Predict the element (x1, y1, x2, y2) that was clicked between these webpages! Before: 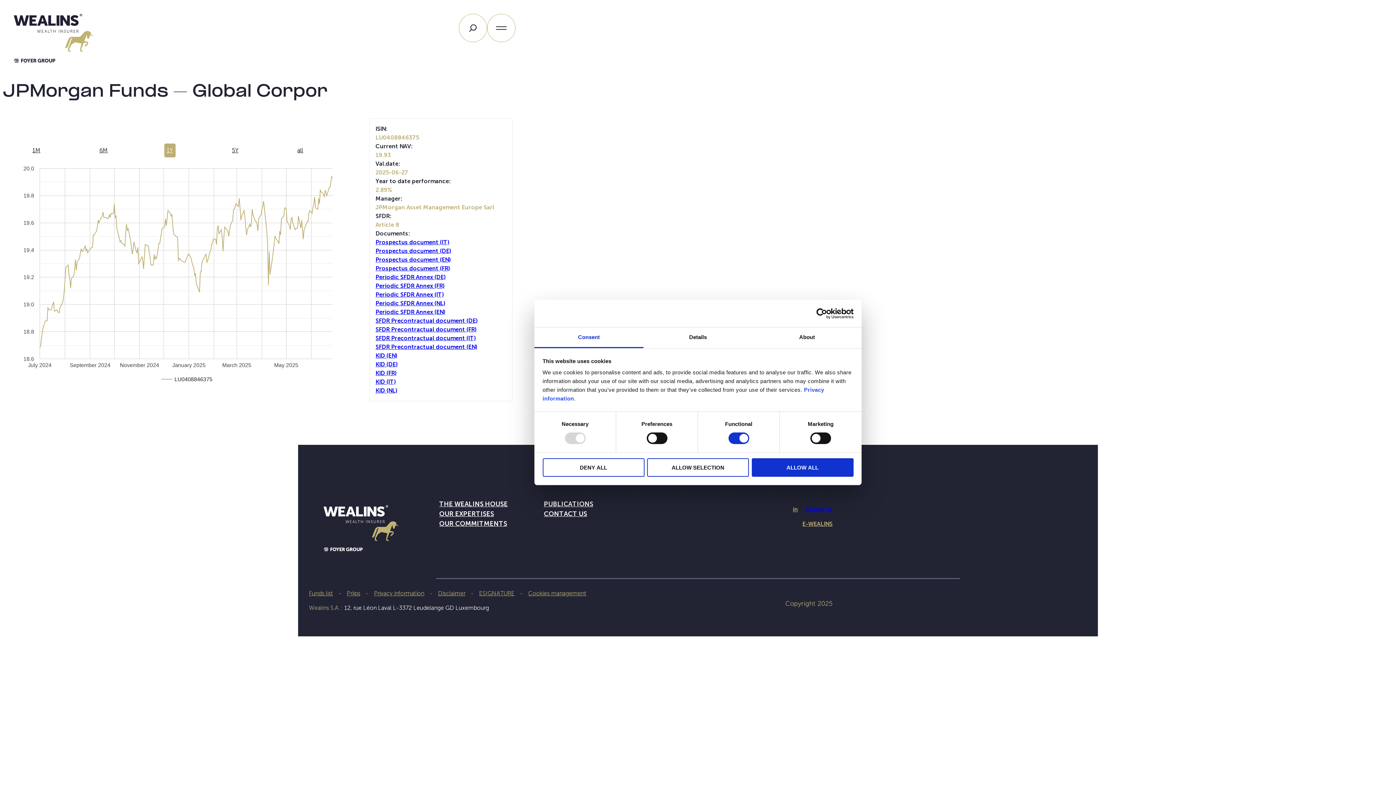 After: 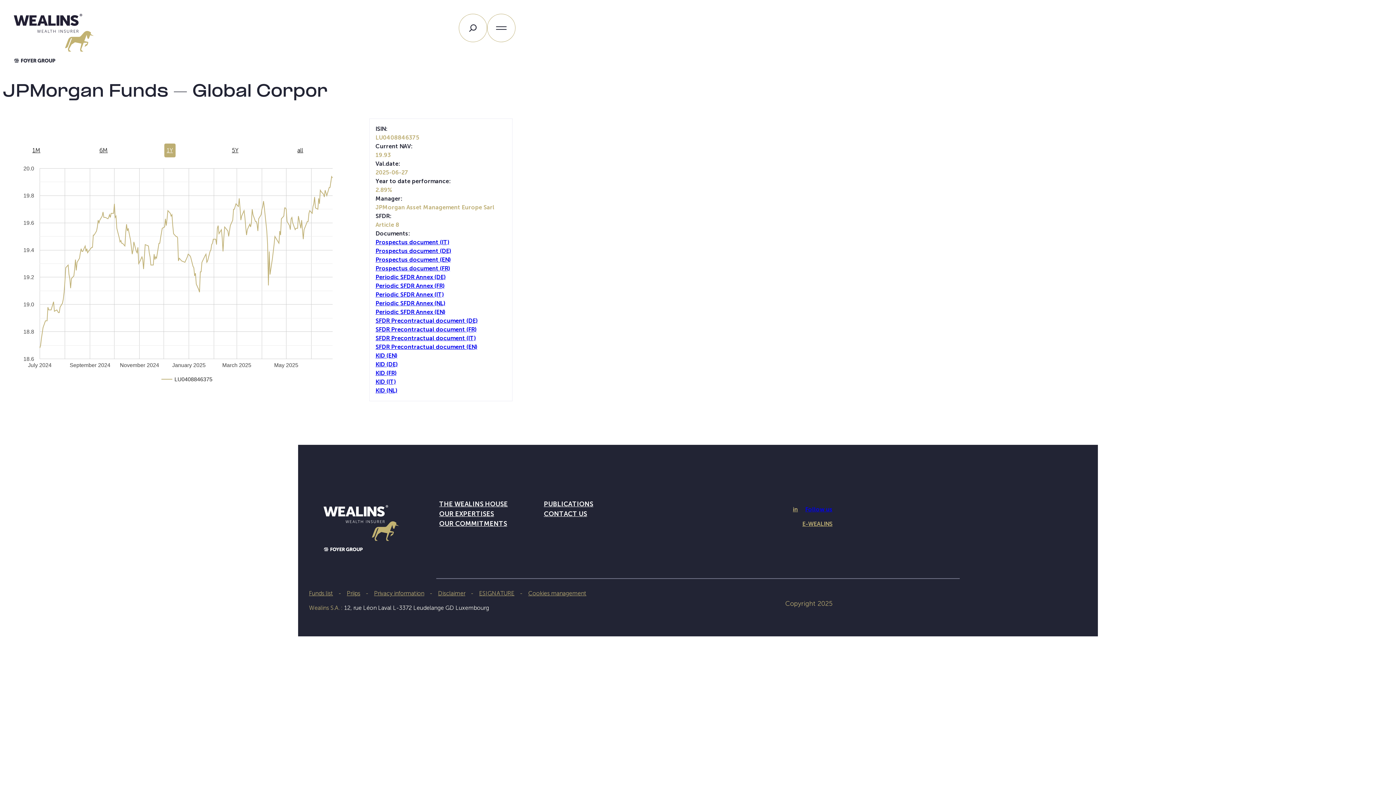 Action: label: ALLOW SELECTION bbox: (647, 458, 749, 476)